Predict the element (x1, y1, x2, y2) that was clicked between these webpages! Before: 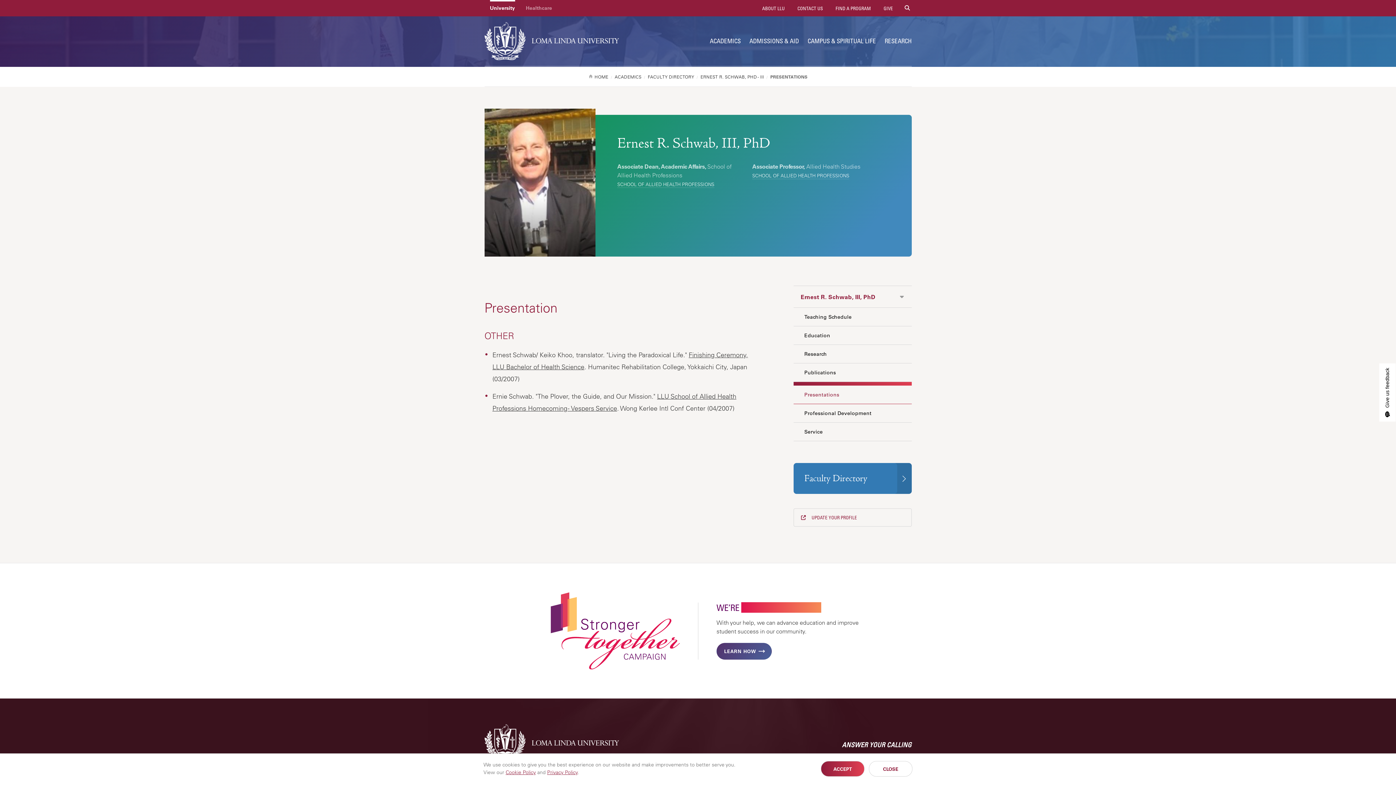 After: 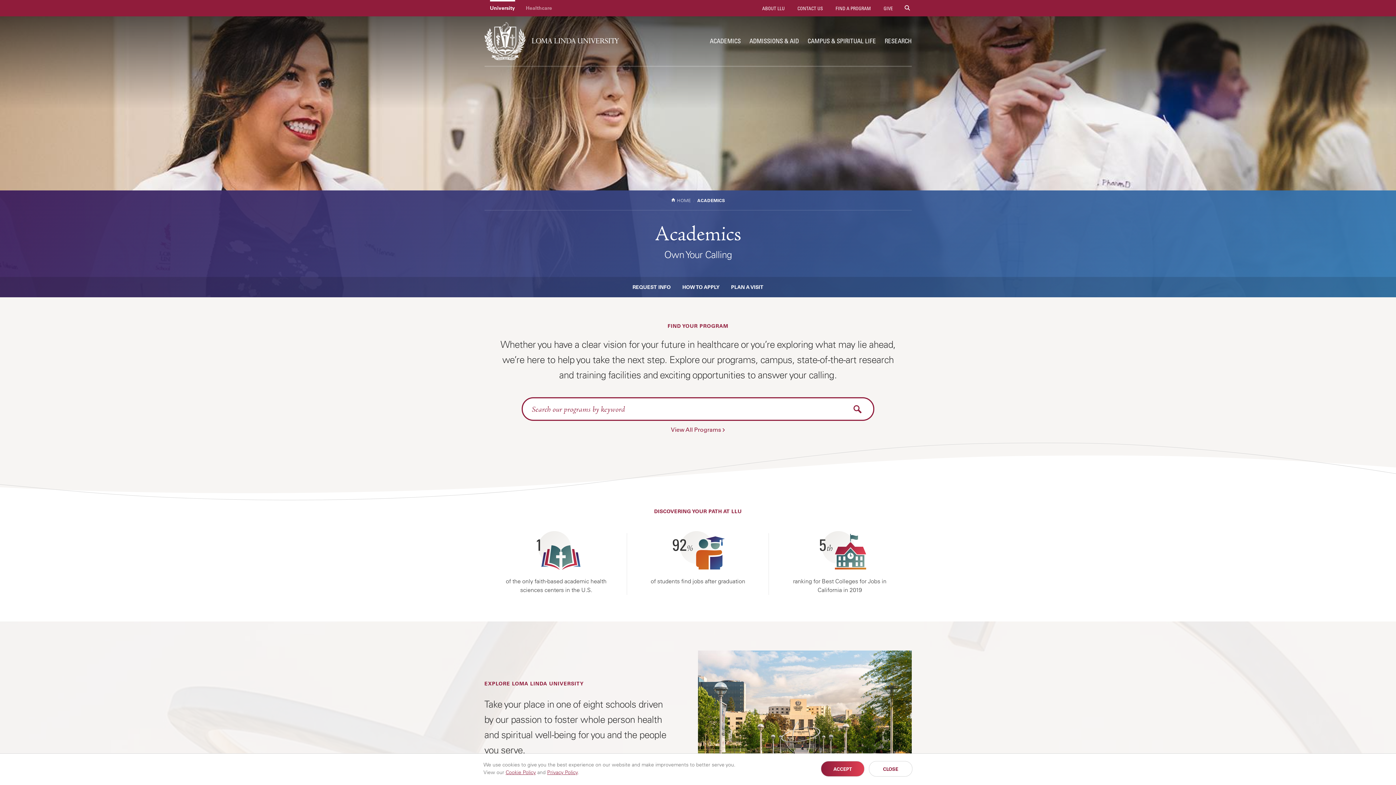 Action: bbox: (614, 71, 646, 82) label: ACADEMICS